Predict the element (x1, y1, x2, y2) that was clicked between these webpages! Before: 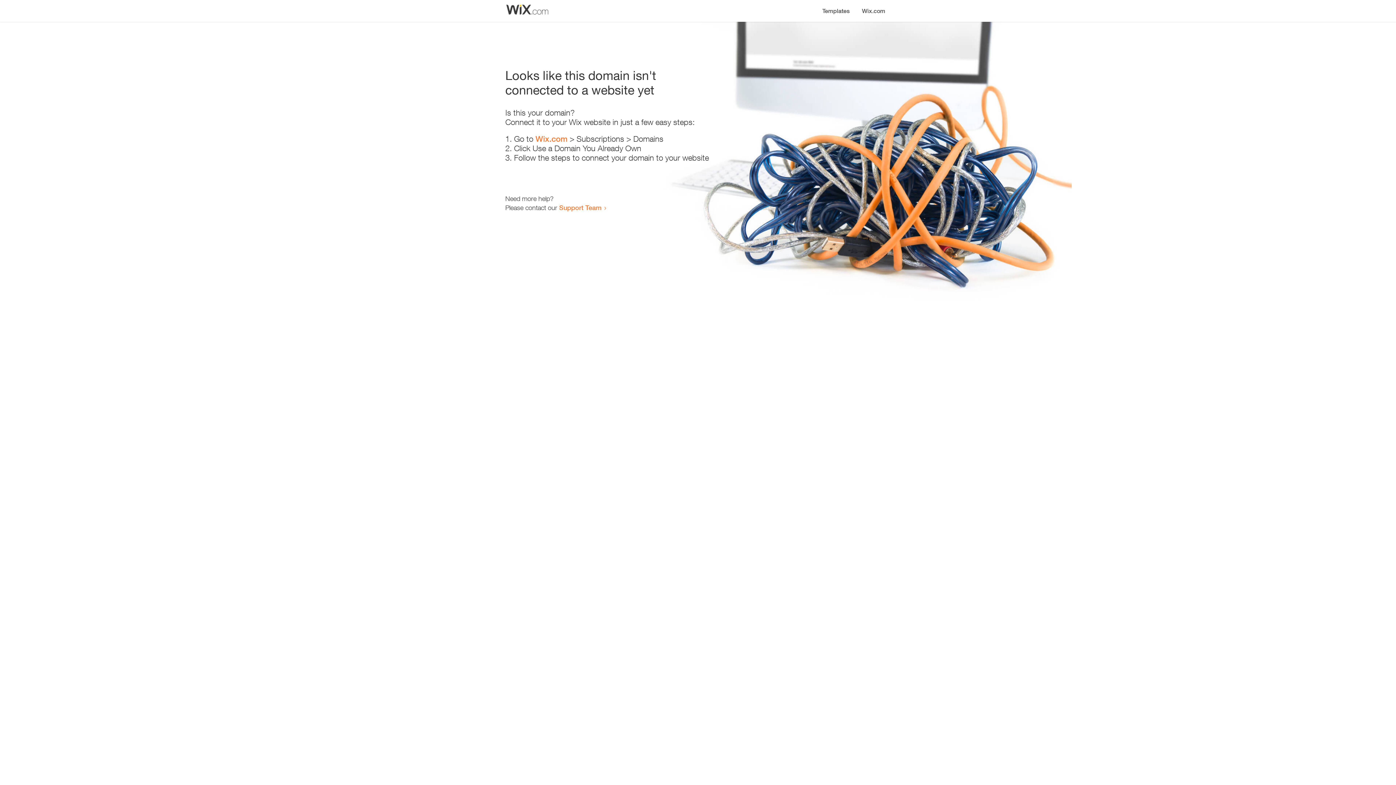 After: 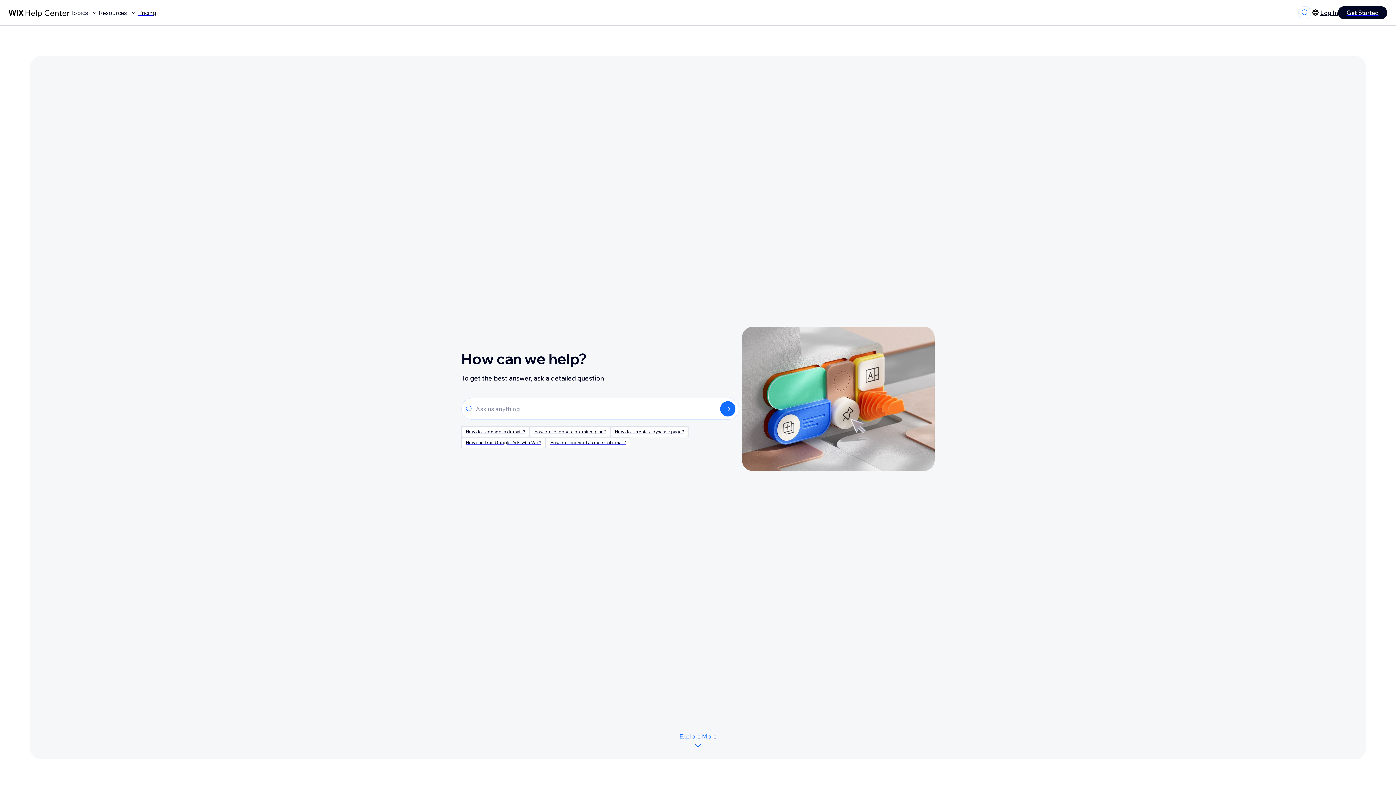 Action: label: Support Team bbox: (559, 203, 601, 211)